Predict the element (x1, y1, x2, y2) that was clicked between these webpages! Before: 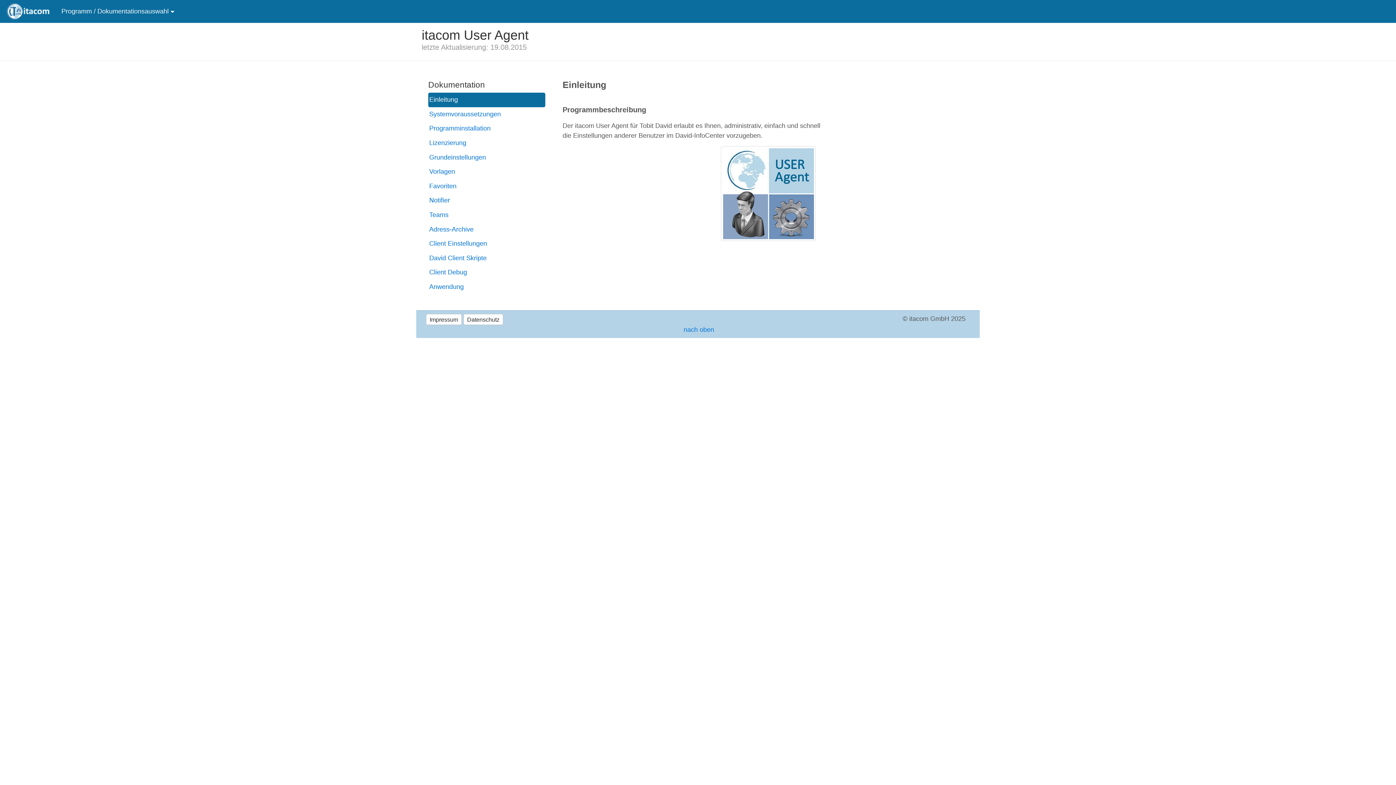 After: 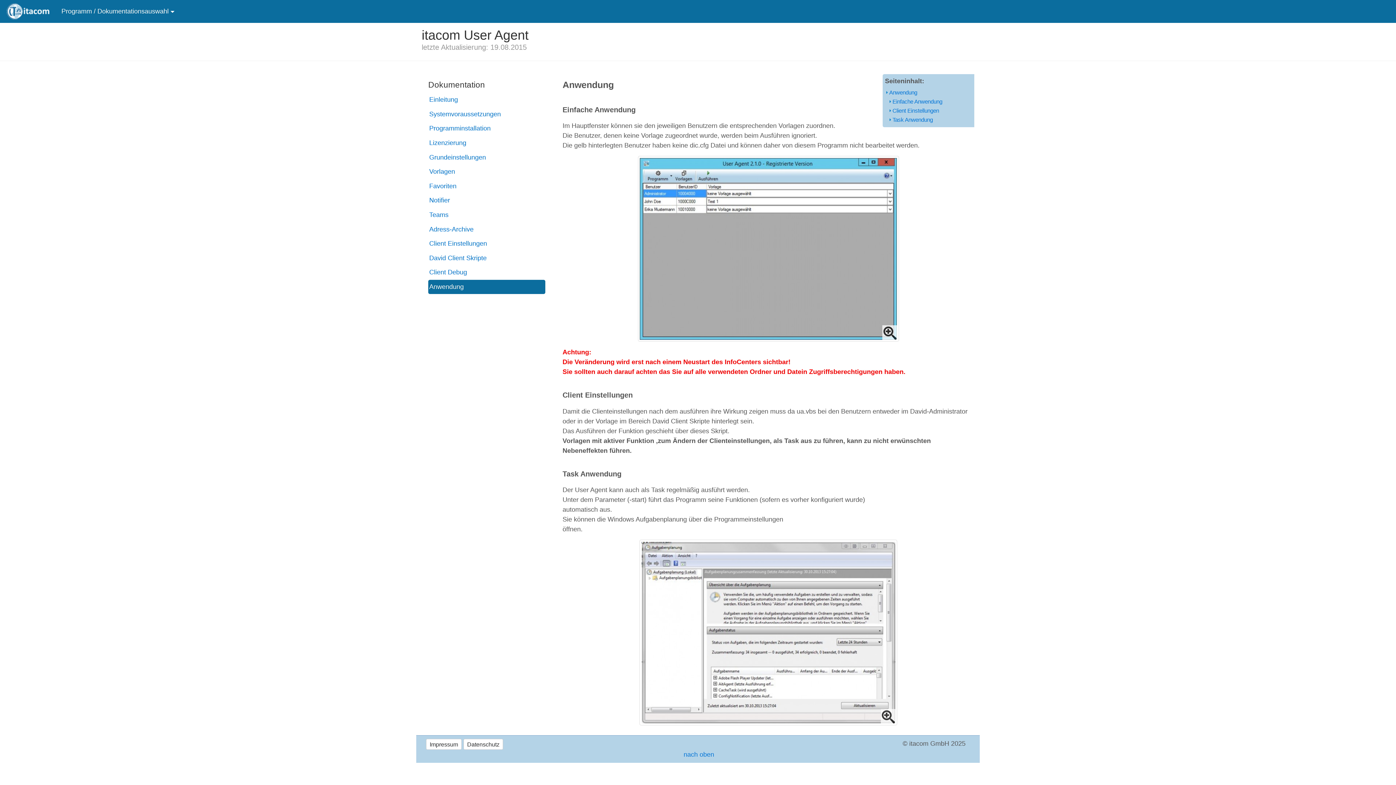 Action: label: Anwendung bbox: (428, 279, 545, 294)